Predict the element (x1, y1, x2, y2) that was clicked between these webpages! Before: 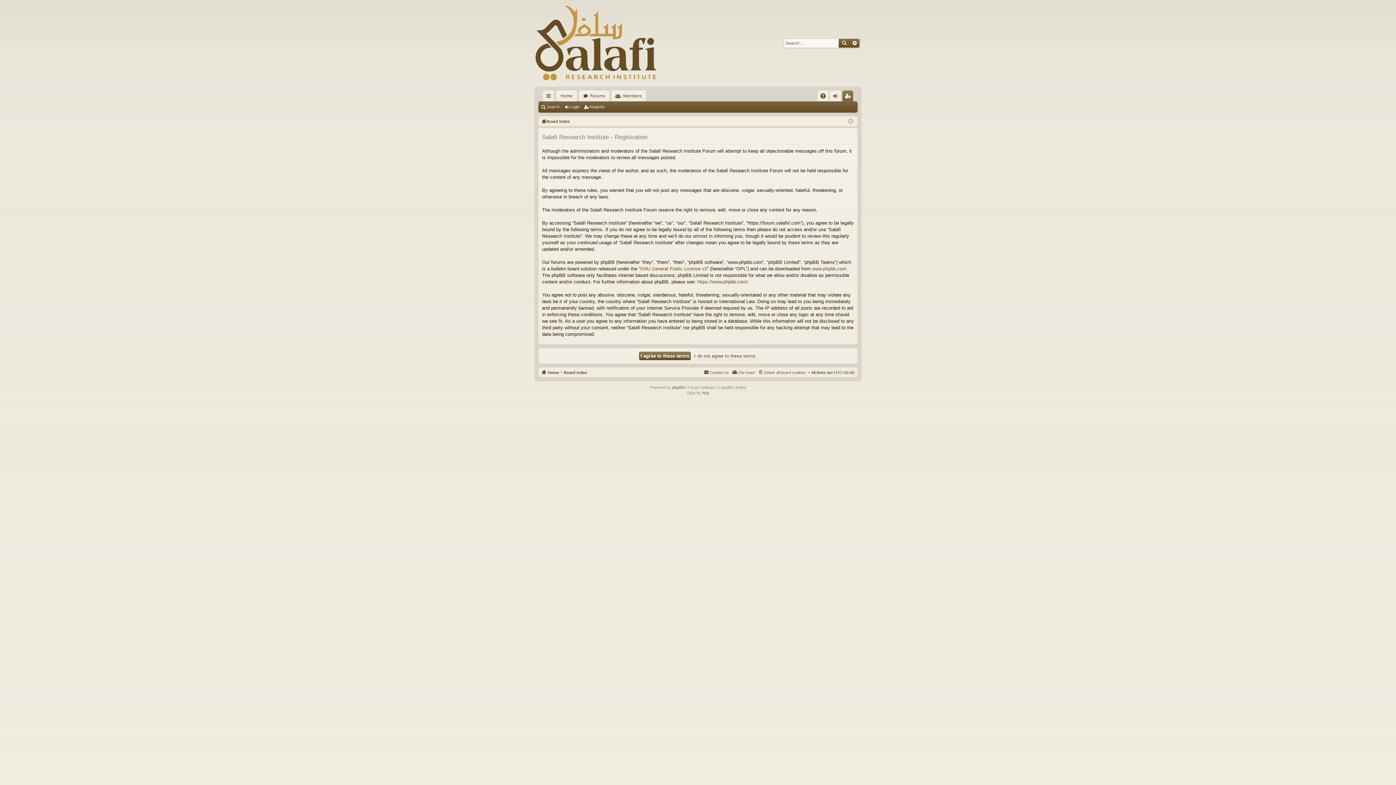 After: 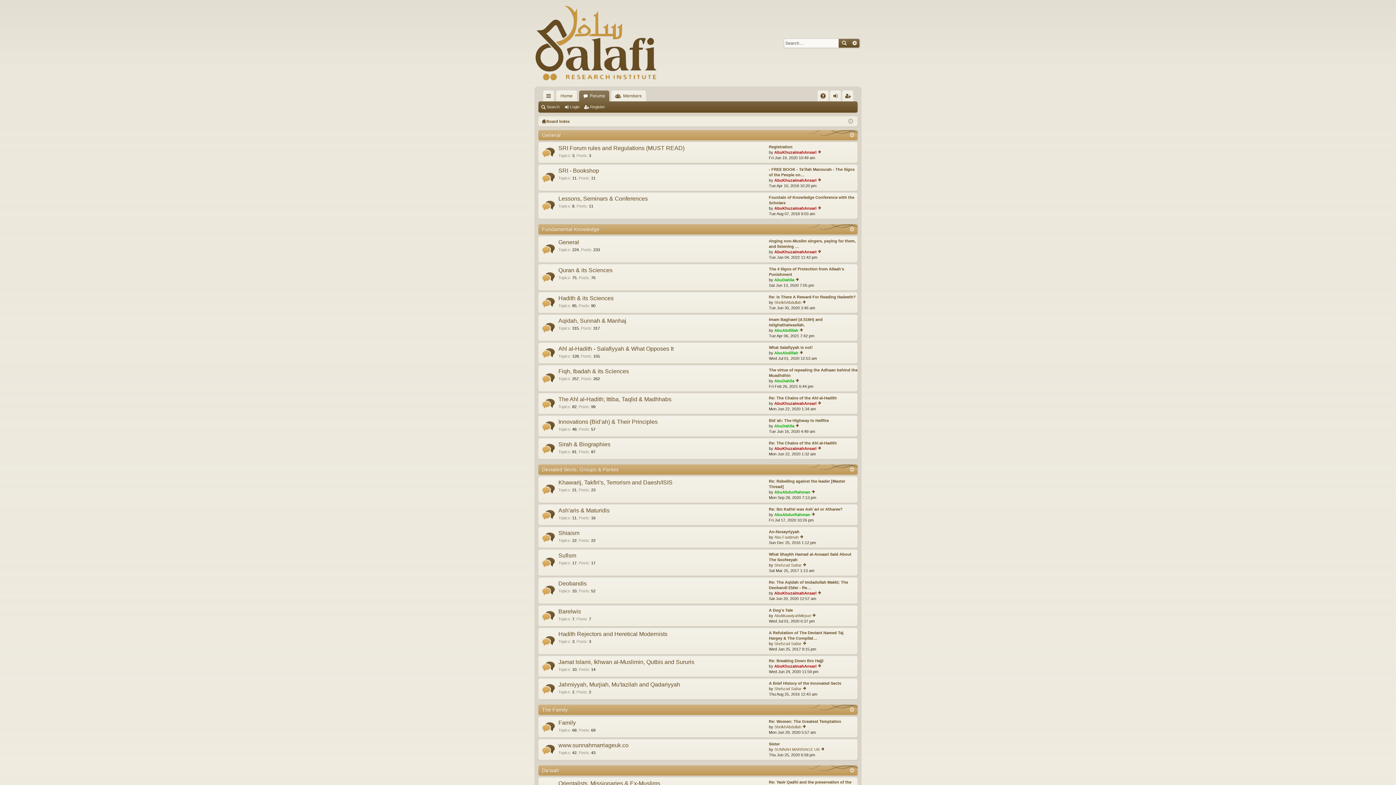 Action: label: Board index bbox: (564, 368, 587, 376)